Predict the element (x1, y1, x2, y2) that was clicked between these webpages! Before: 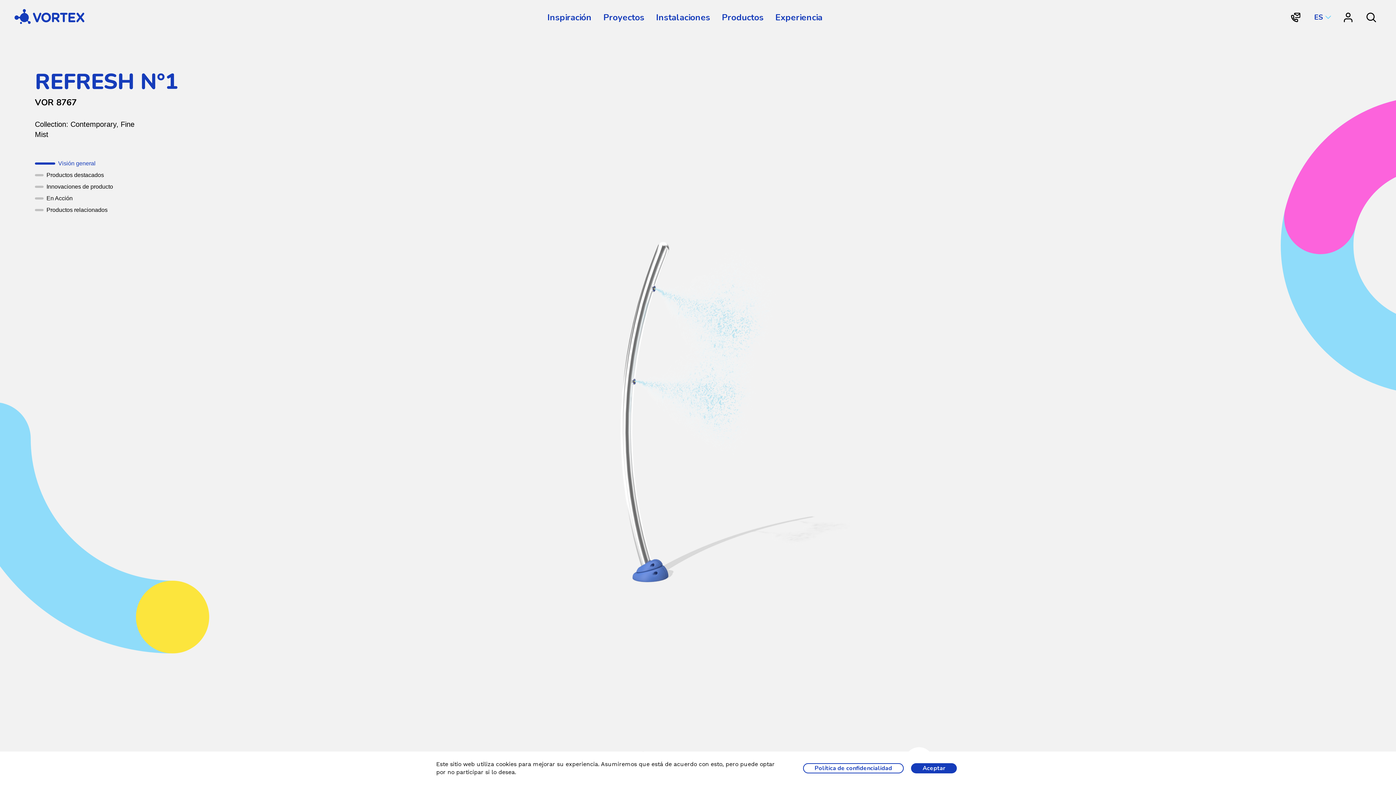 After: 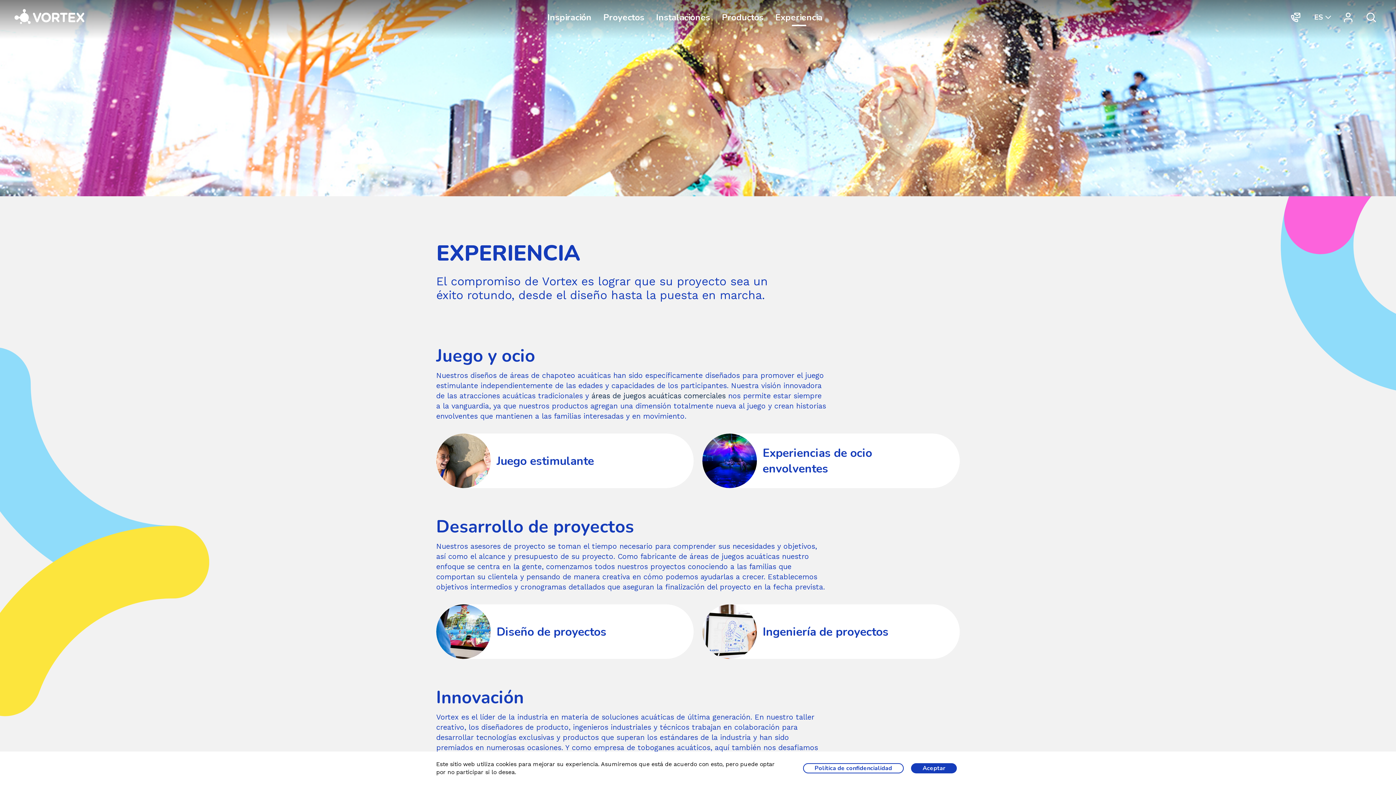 Action: label: Experiencia bbox: (769, 11, 828, 23)